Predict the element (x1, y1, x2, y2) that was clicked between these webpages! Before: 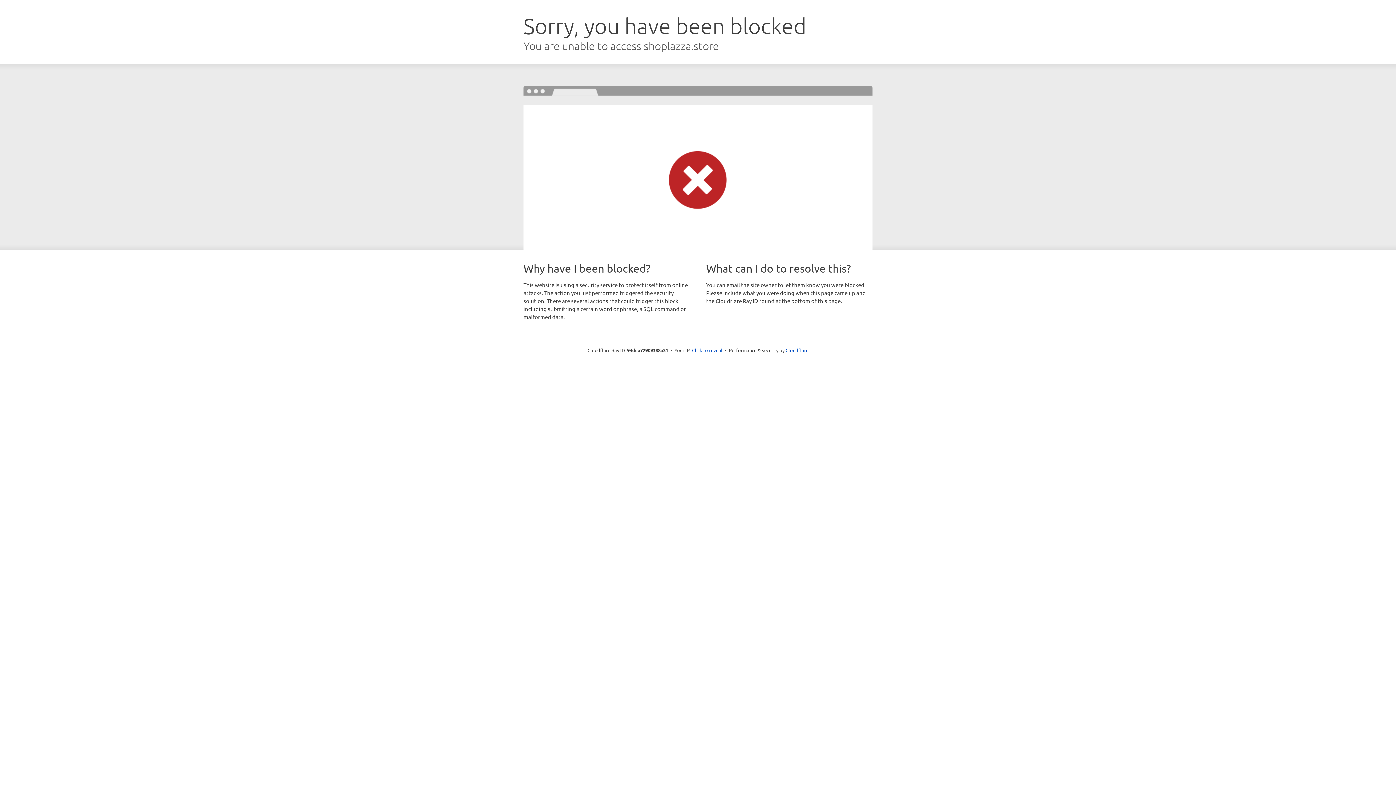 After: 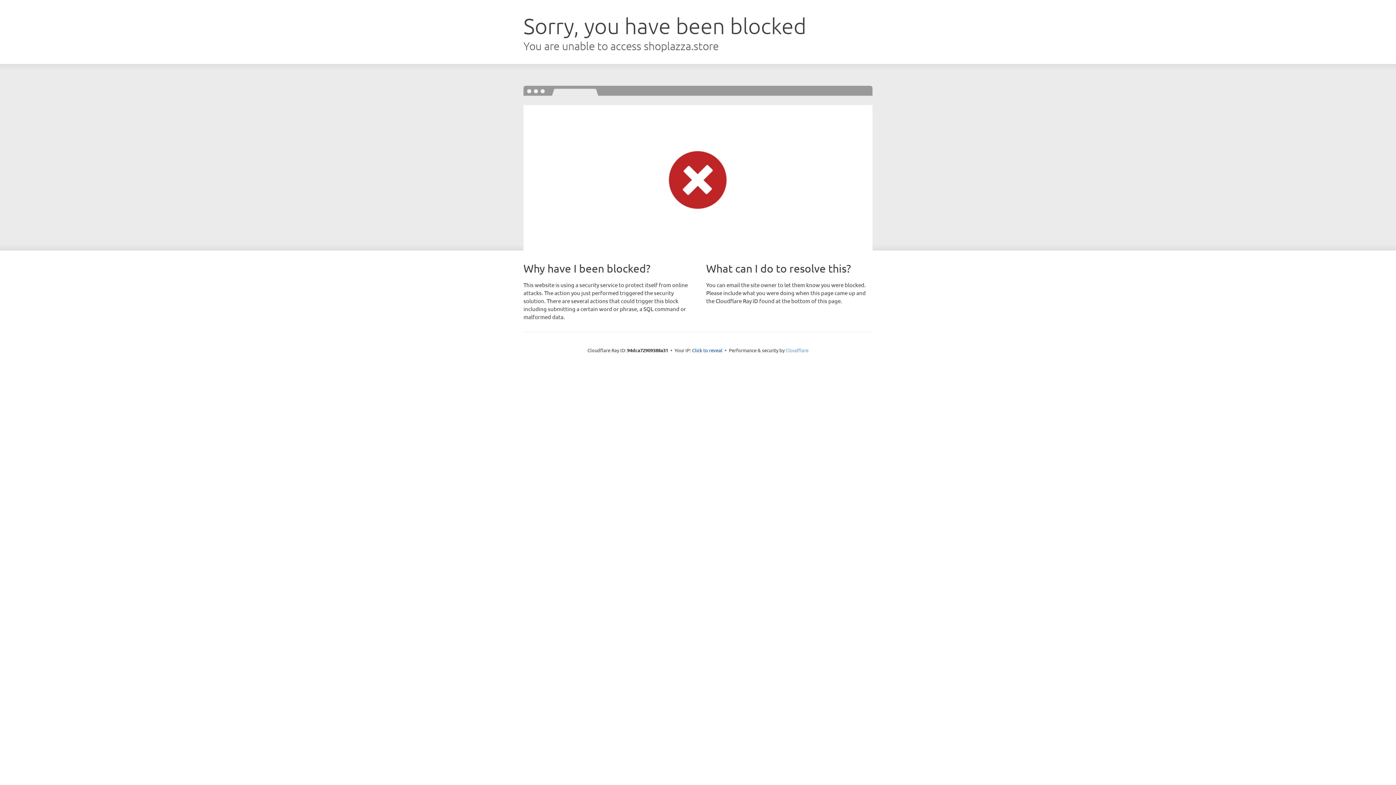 Action: label: Cloudflare bbox: (785, 347, 808, 353)